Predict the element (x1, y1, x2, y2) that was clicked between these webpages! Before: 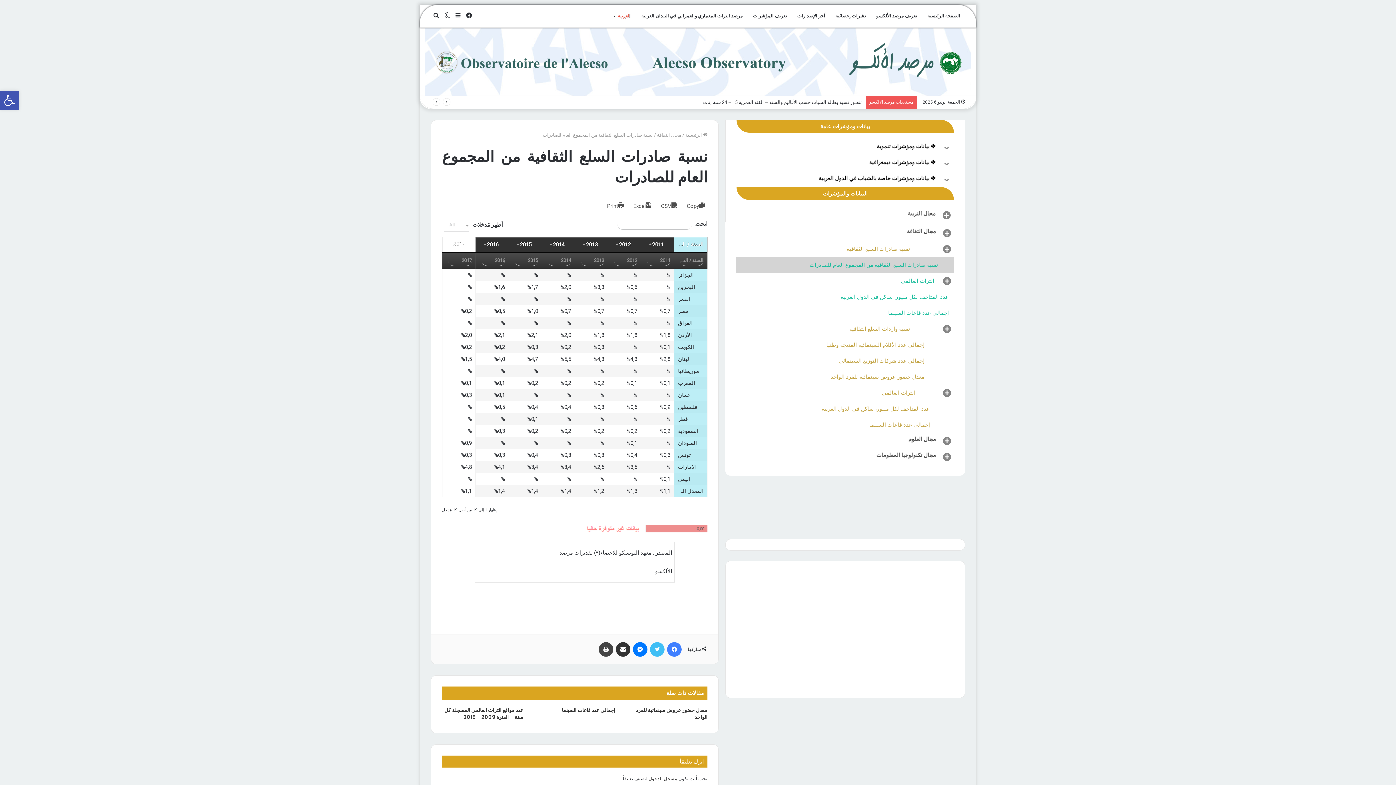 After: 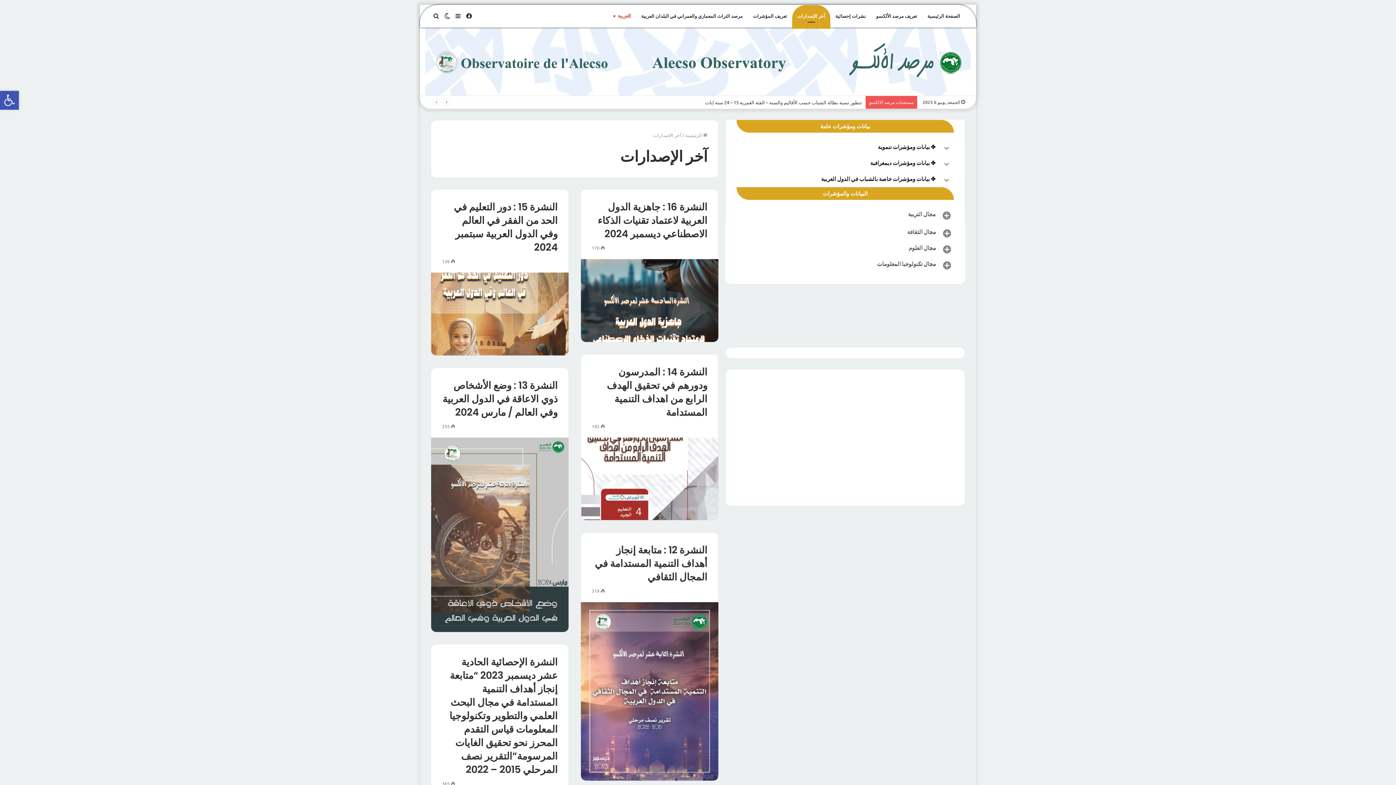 Action: label: آخر الإصدارات bbox: (792, 5, 830, 26)